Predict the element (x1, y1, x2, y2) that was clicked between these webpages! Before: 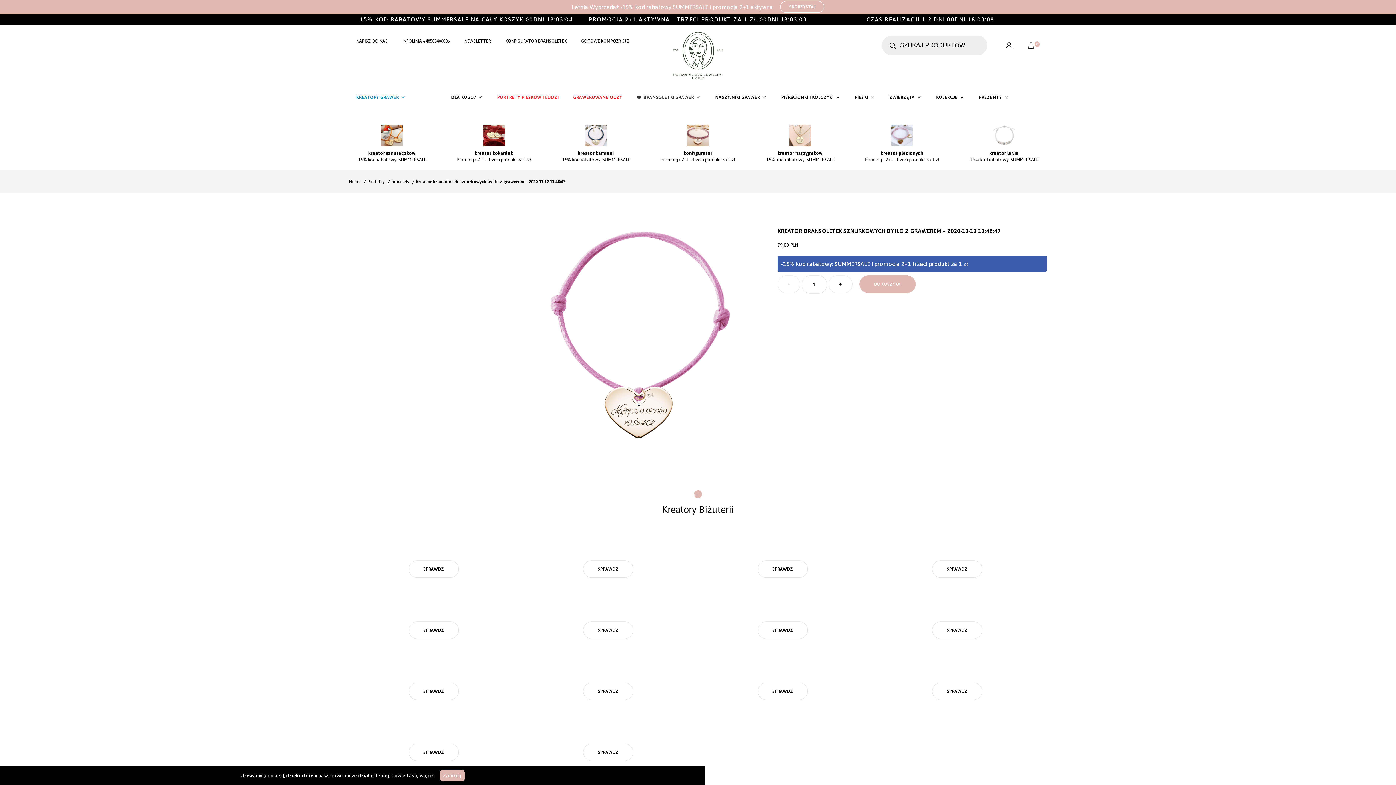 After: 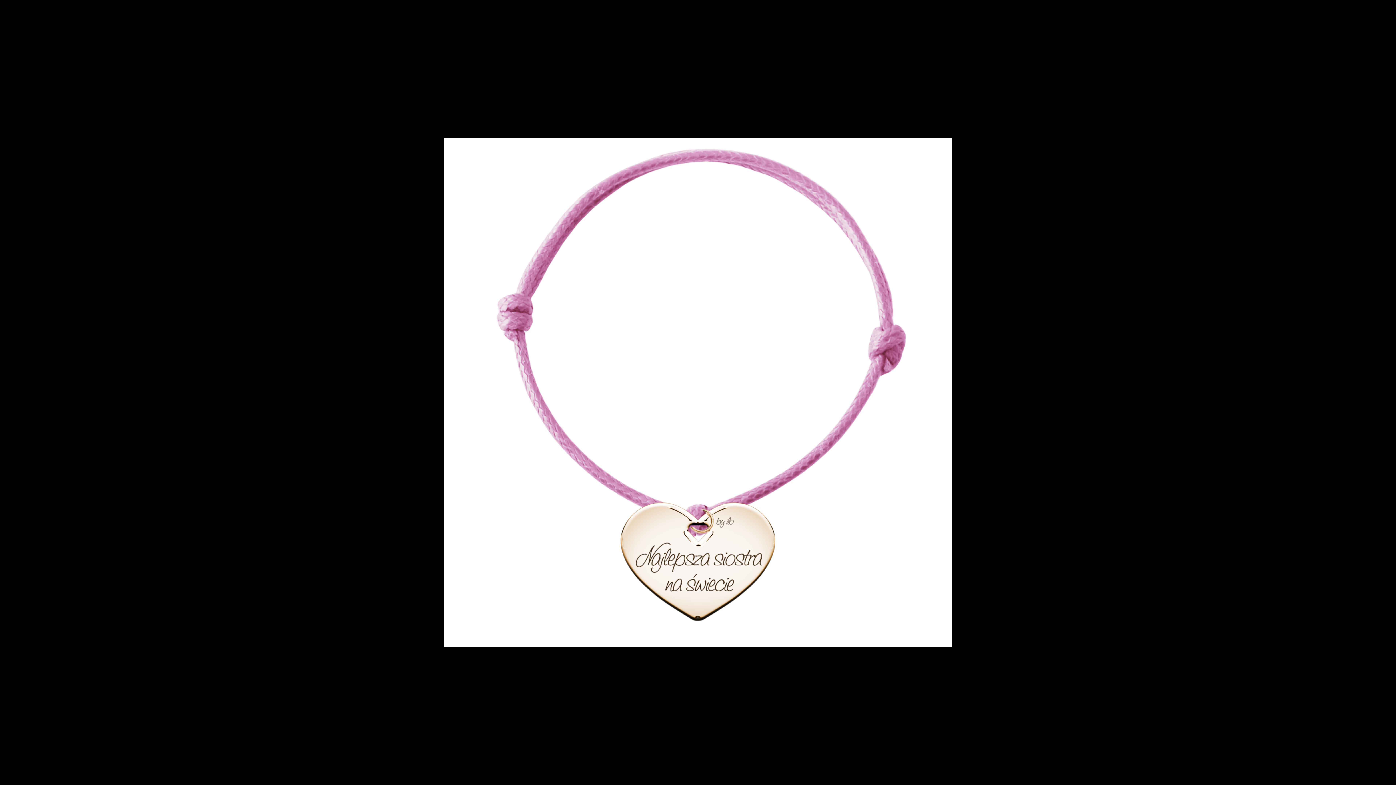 Action: bbox: (527, 226, 750, 450)